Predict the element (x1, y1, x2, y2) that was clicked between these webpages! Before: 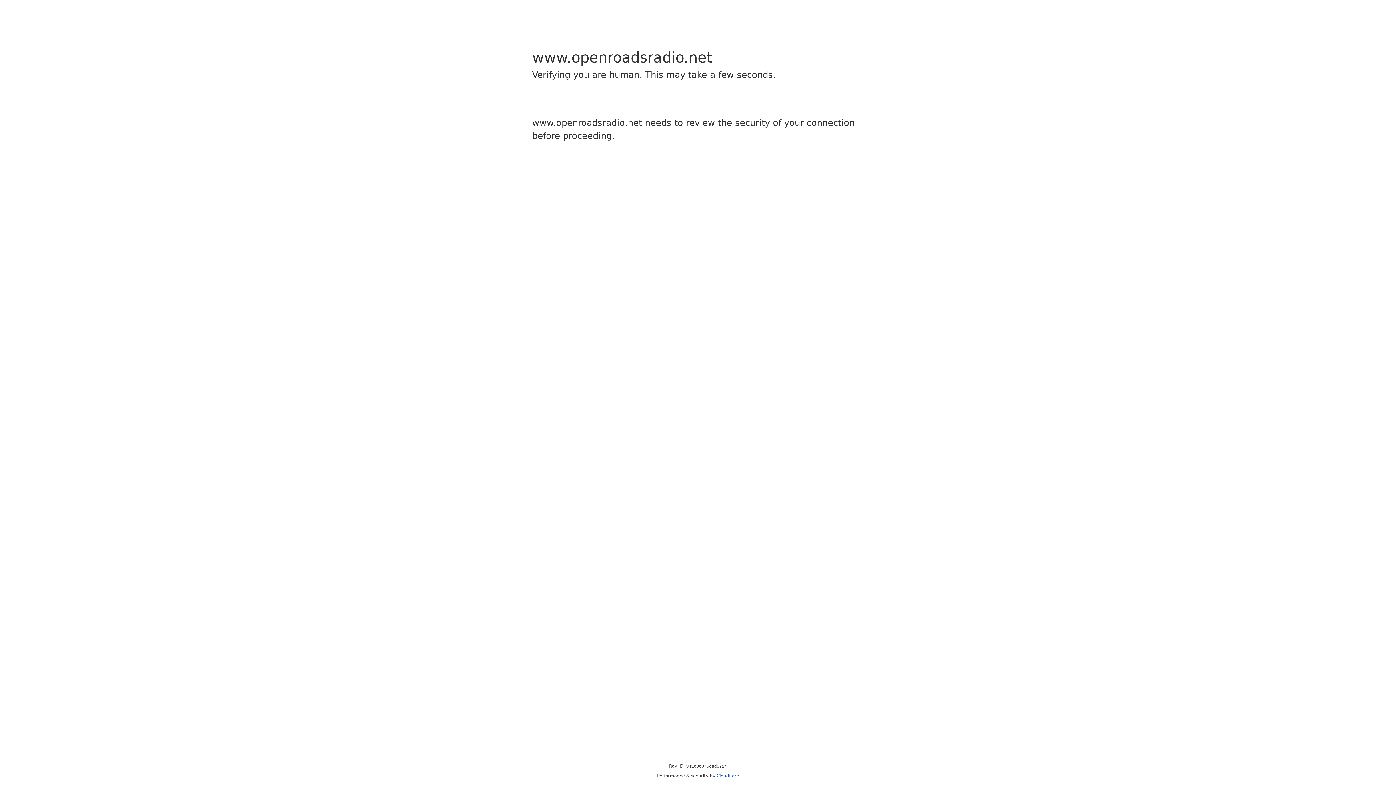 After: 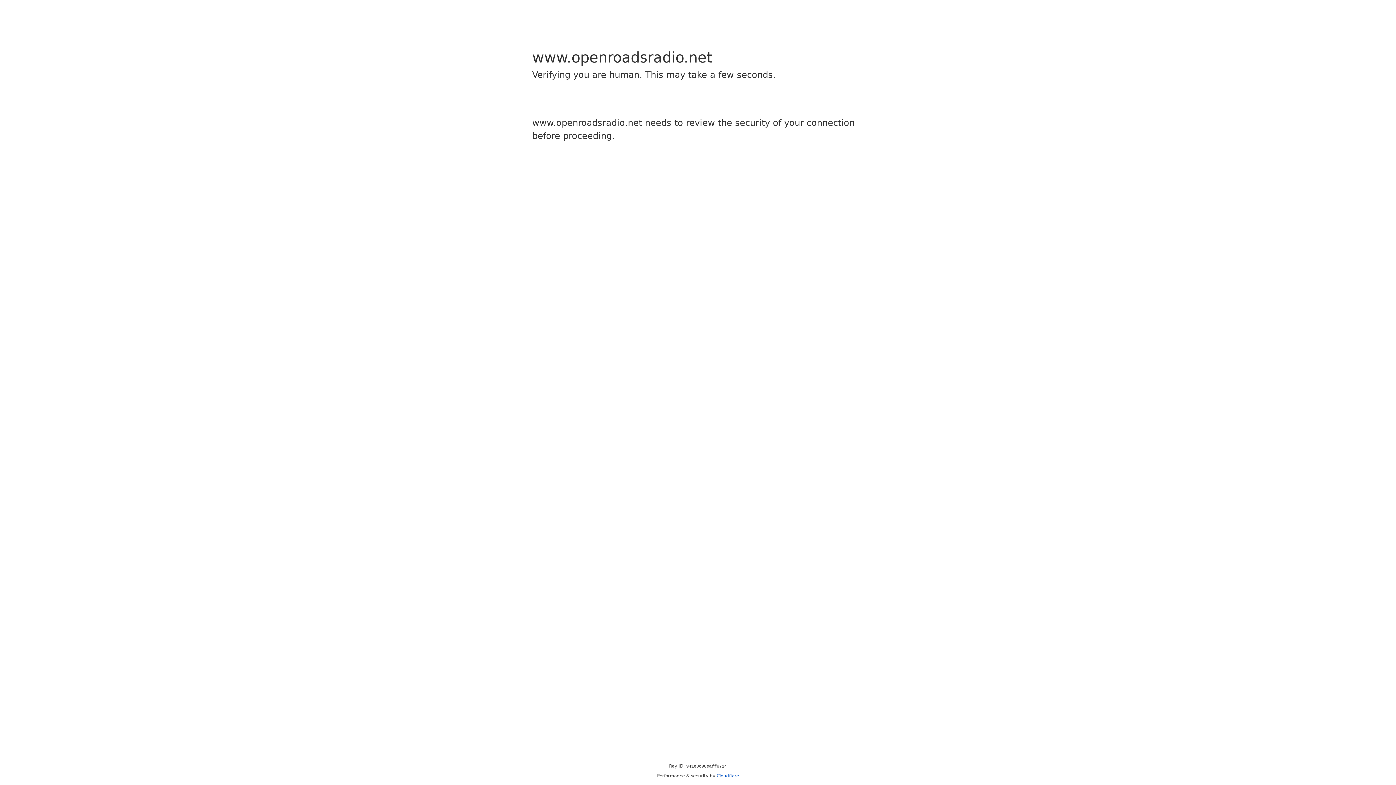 Action: bbox: (716, 773, 739, 778) label: Cloudflare